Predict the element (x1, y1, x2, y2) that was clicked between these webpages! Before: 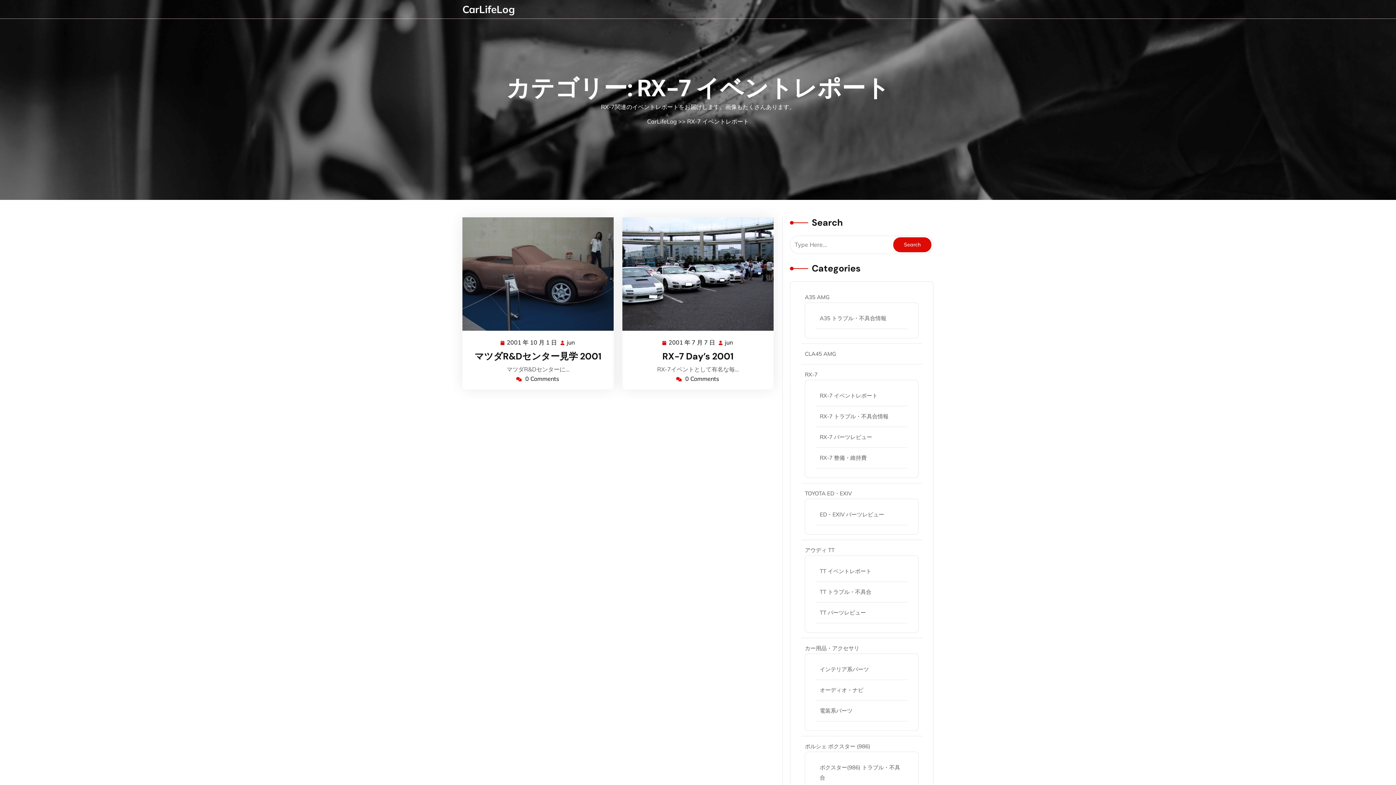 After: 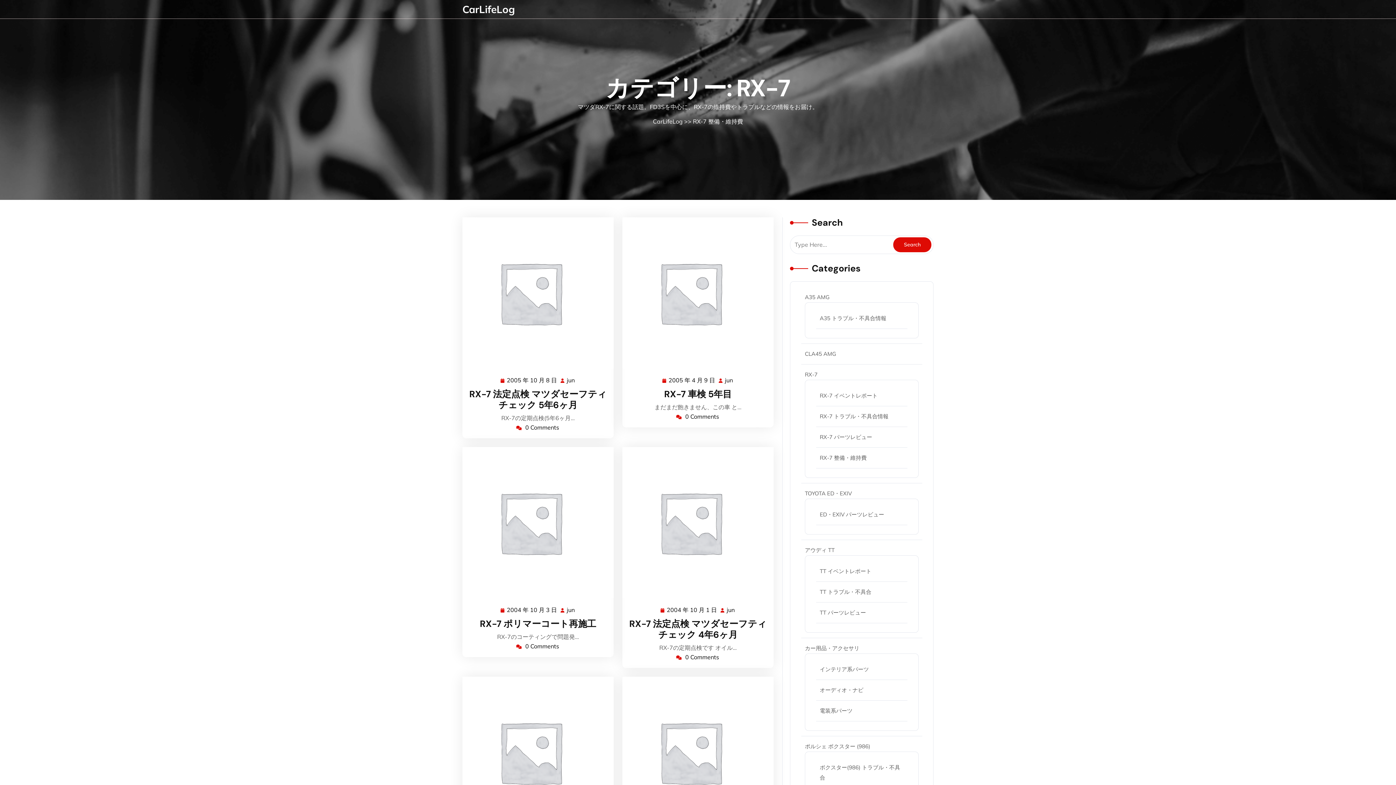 Action: bbox: (805, 371, 817, 378) label: RX-7